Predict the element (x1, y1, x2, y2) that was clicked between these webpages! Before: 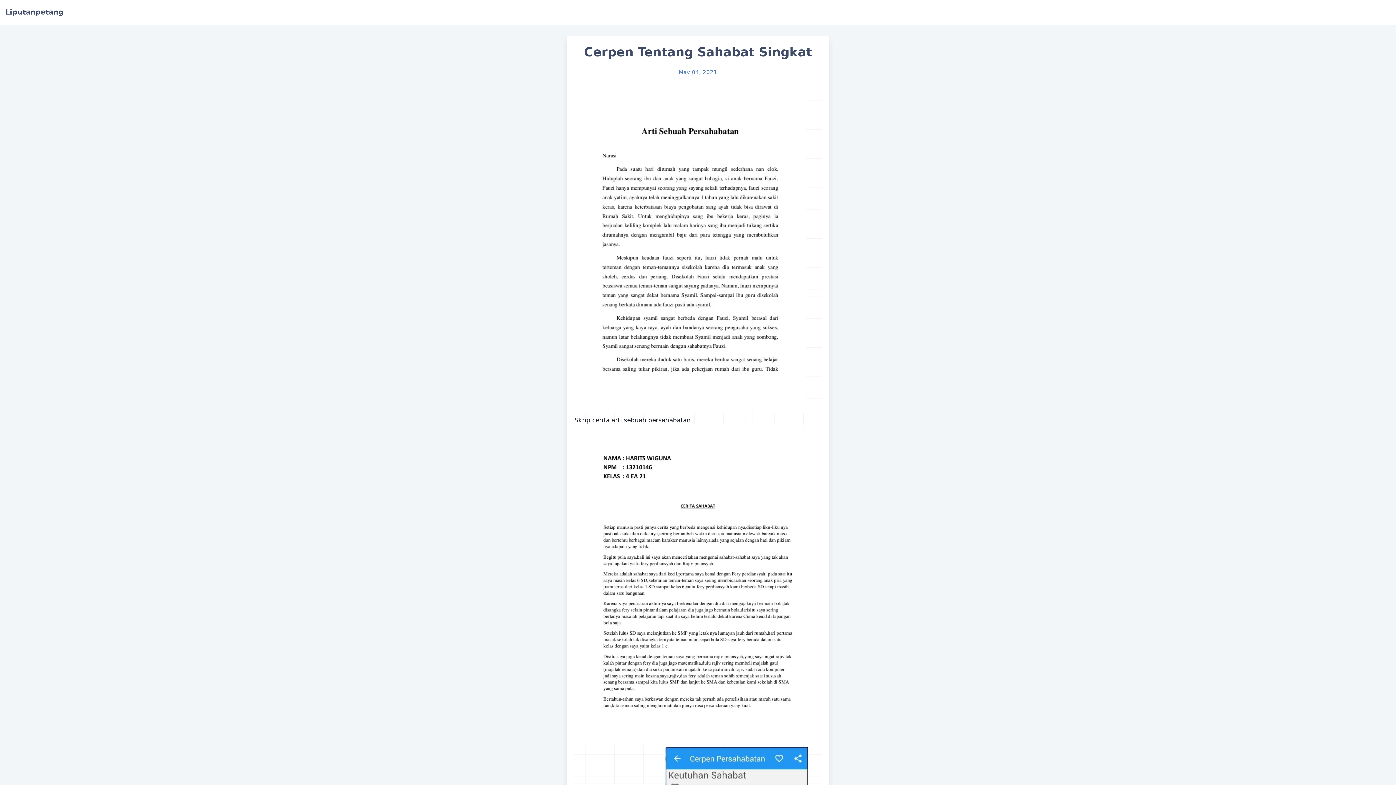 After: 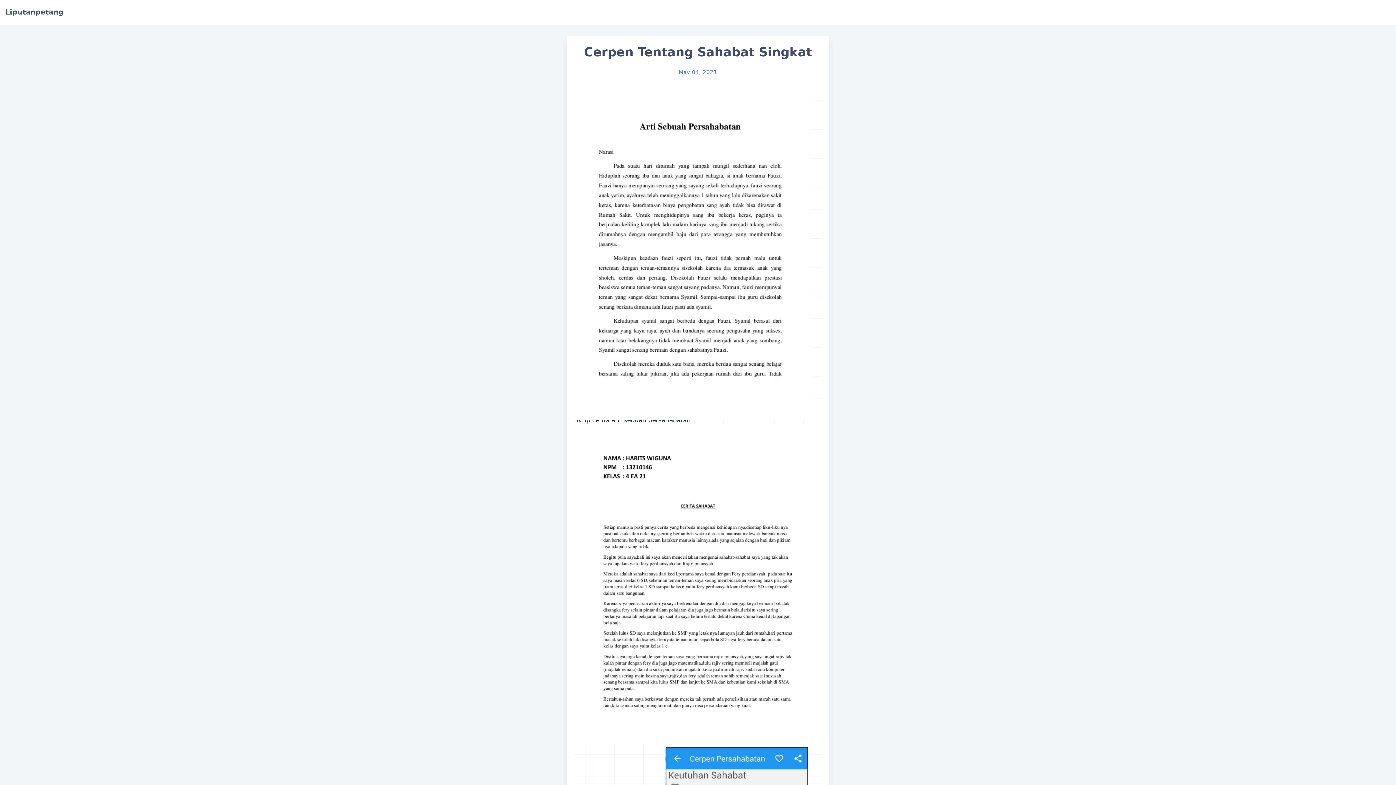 Action: bbox: (574, 407, 806, 414)